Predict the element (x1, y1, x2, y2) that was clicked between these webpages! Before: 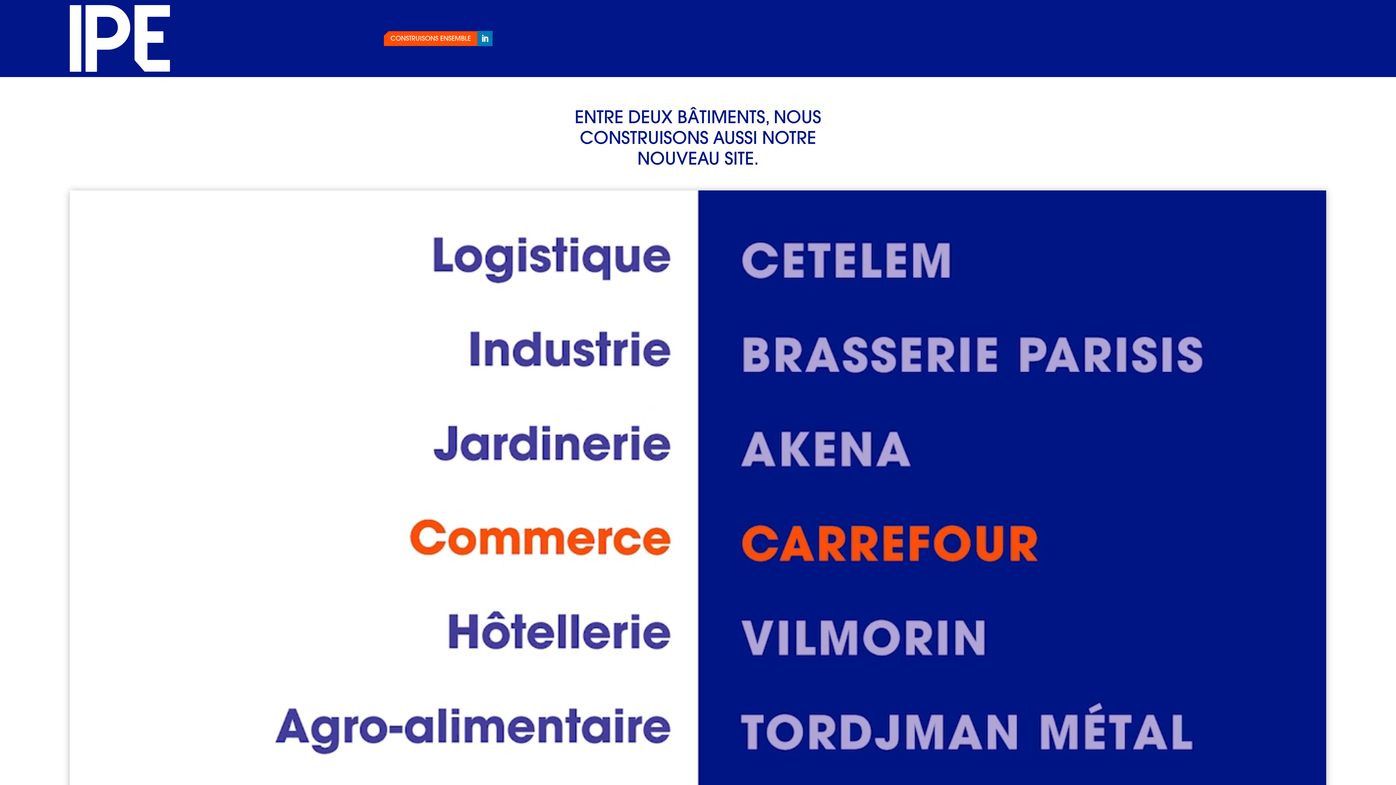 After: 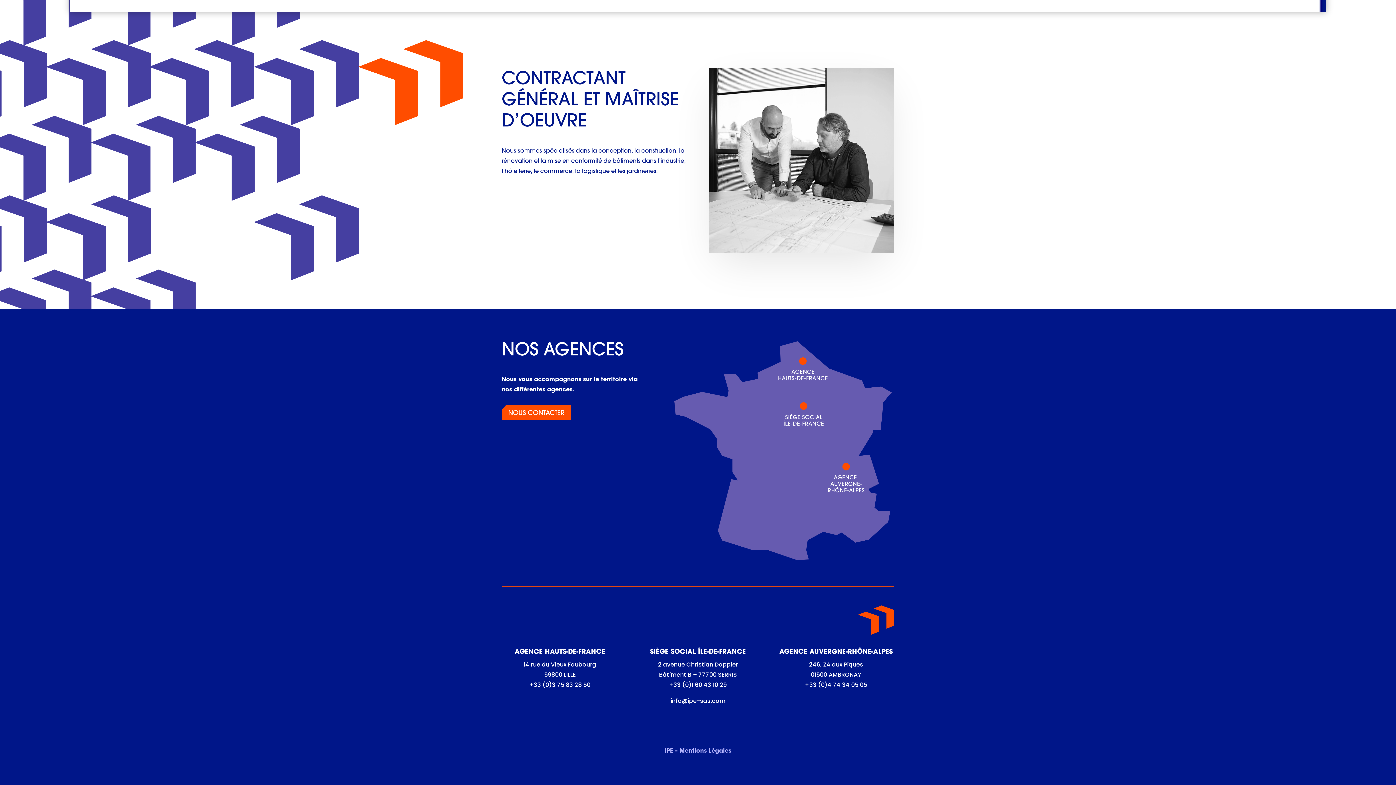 Action: bbox: (384, 31, 477, 46) label: CONSTRUISONS ENSEMBLE